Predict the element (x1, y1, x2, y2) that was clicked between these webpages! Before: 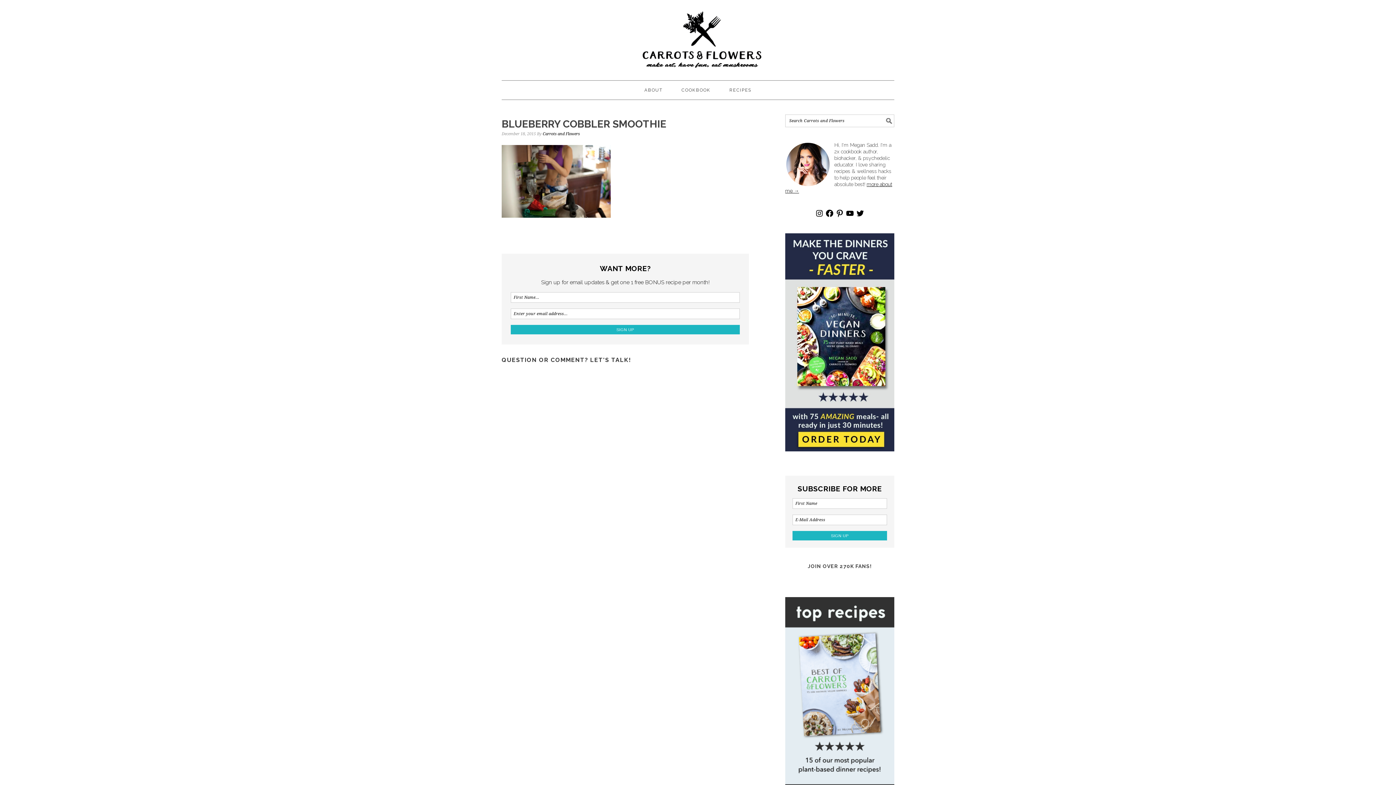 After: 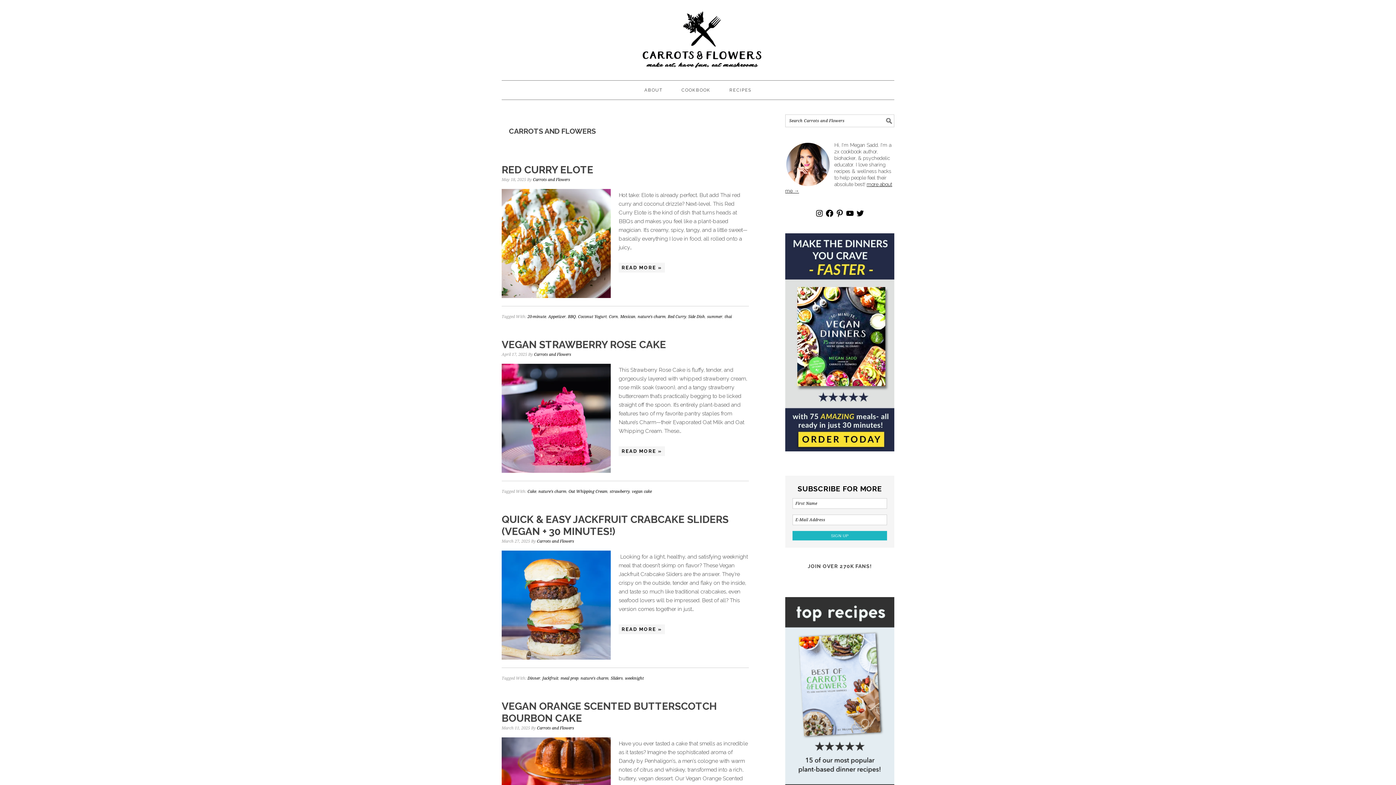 Action: bbox: (542, 131, 580, 136) label: Carrots and Flowers